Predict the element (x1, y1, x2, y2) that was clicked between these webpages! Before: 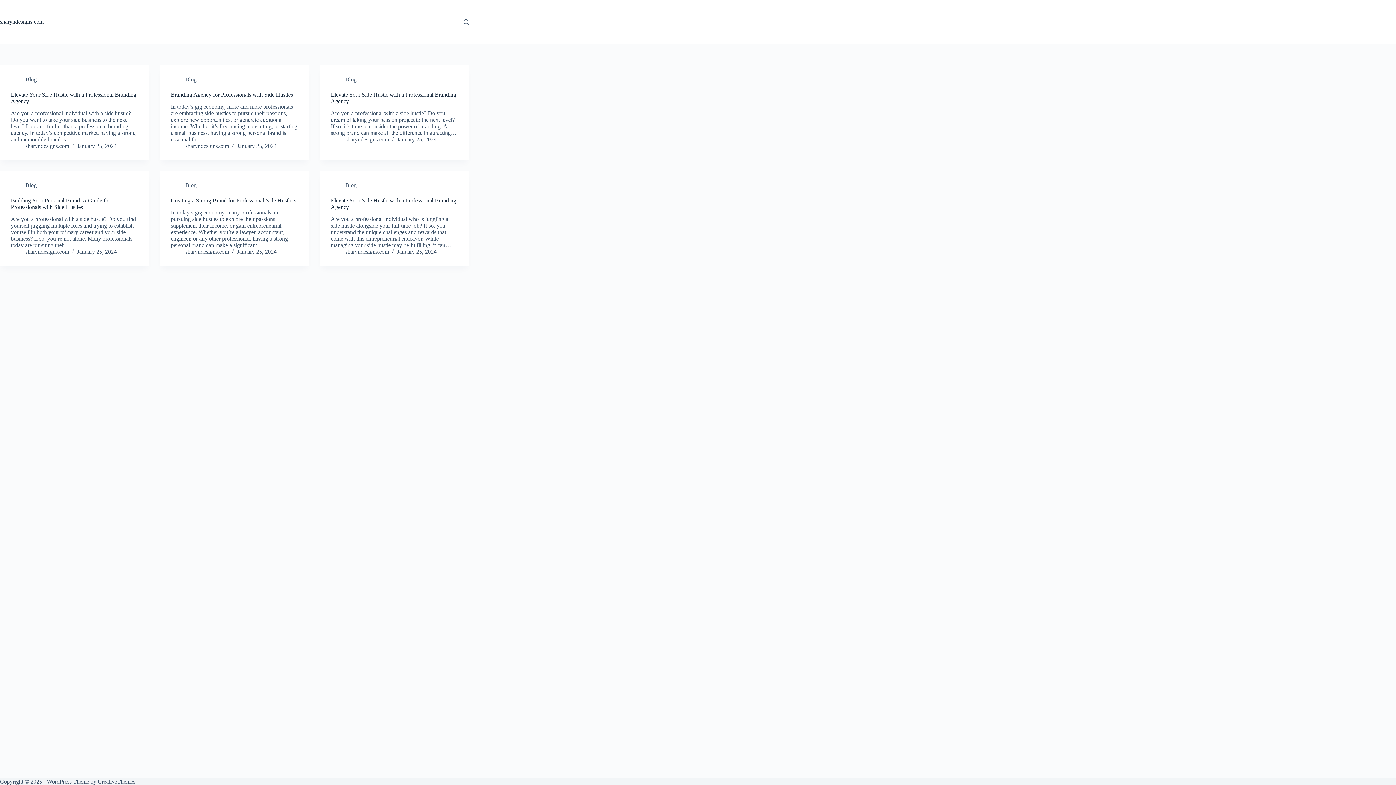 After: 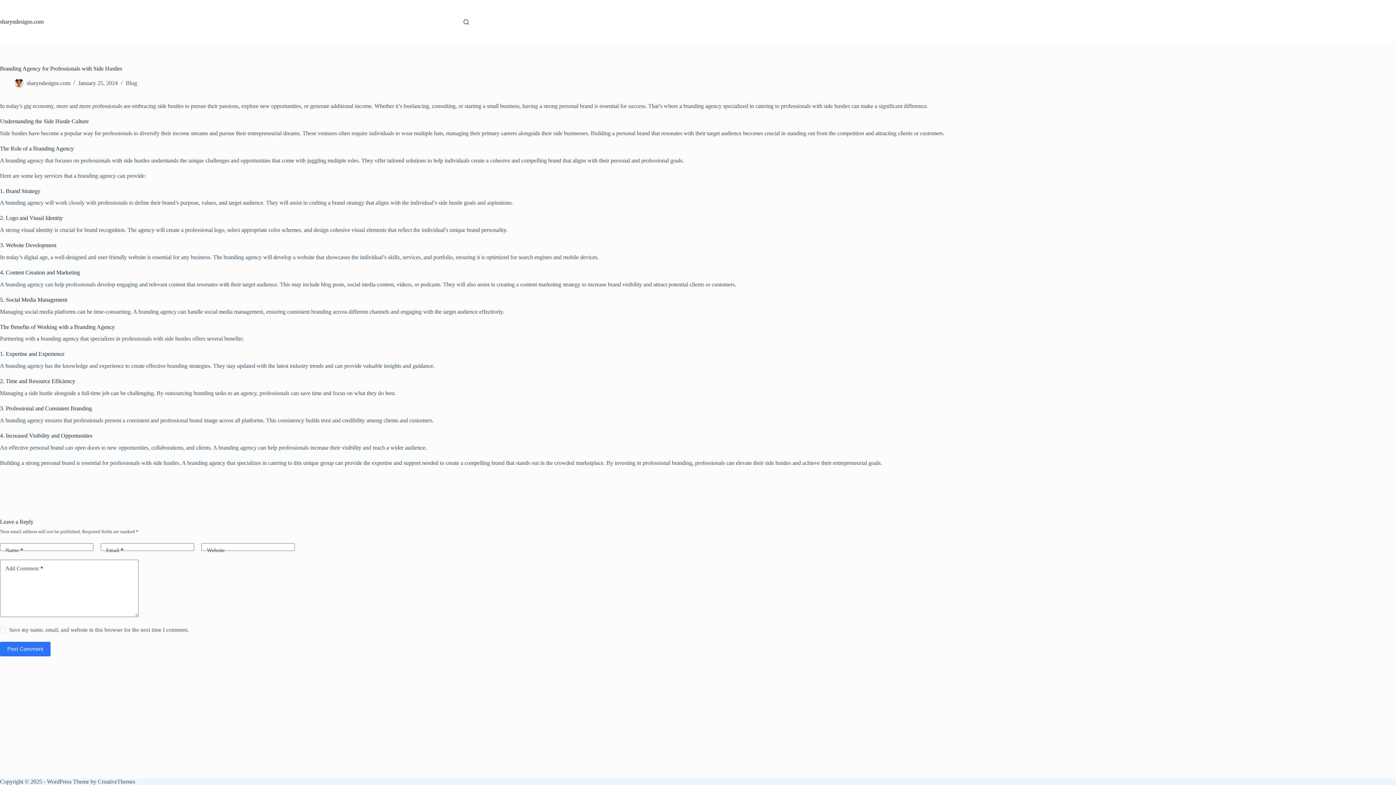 Action: label: Branding Agency for Professionals with Side Hustles bbox: (170, 91, 293, 97)